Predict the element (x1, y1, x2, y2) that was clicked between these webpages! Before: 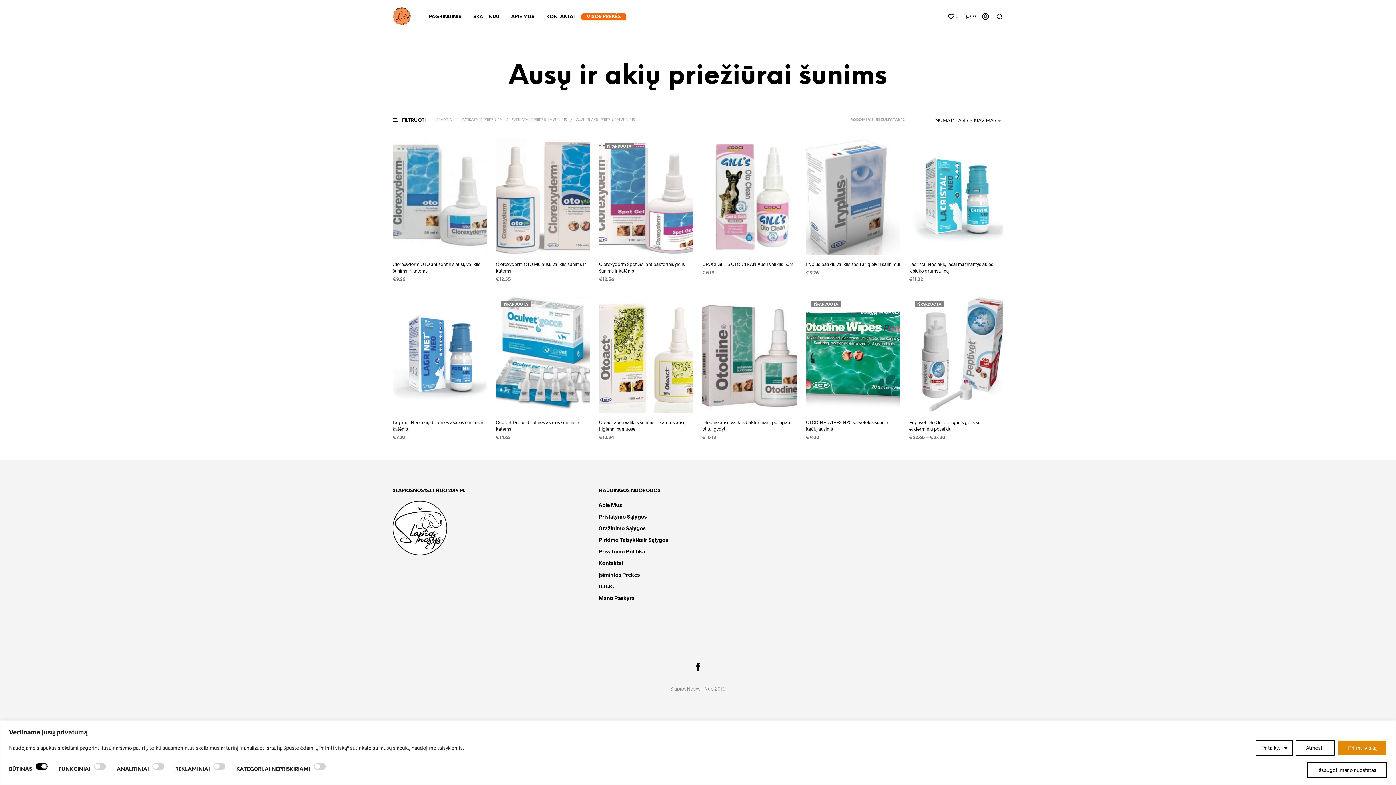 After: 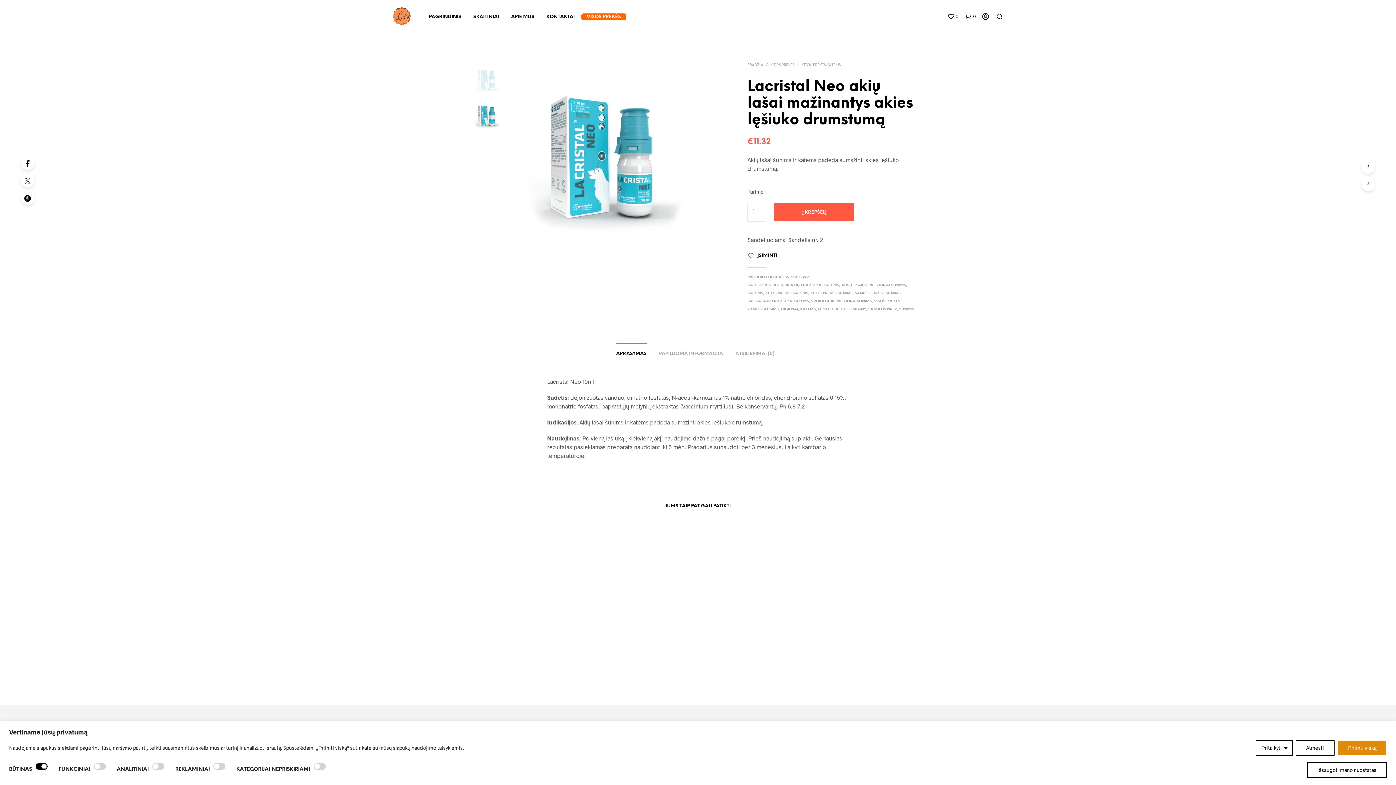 Action: bbox: (909, 137, 1003, 254)